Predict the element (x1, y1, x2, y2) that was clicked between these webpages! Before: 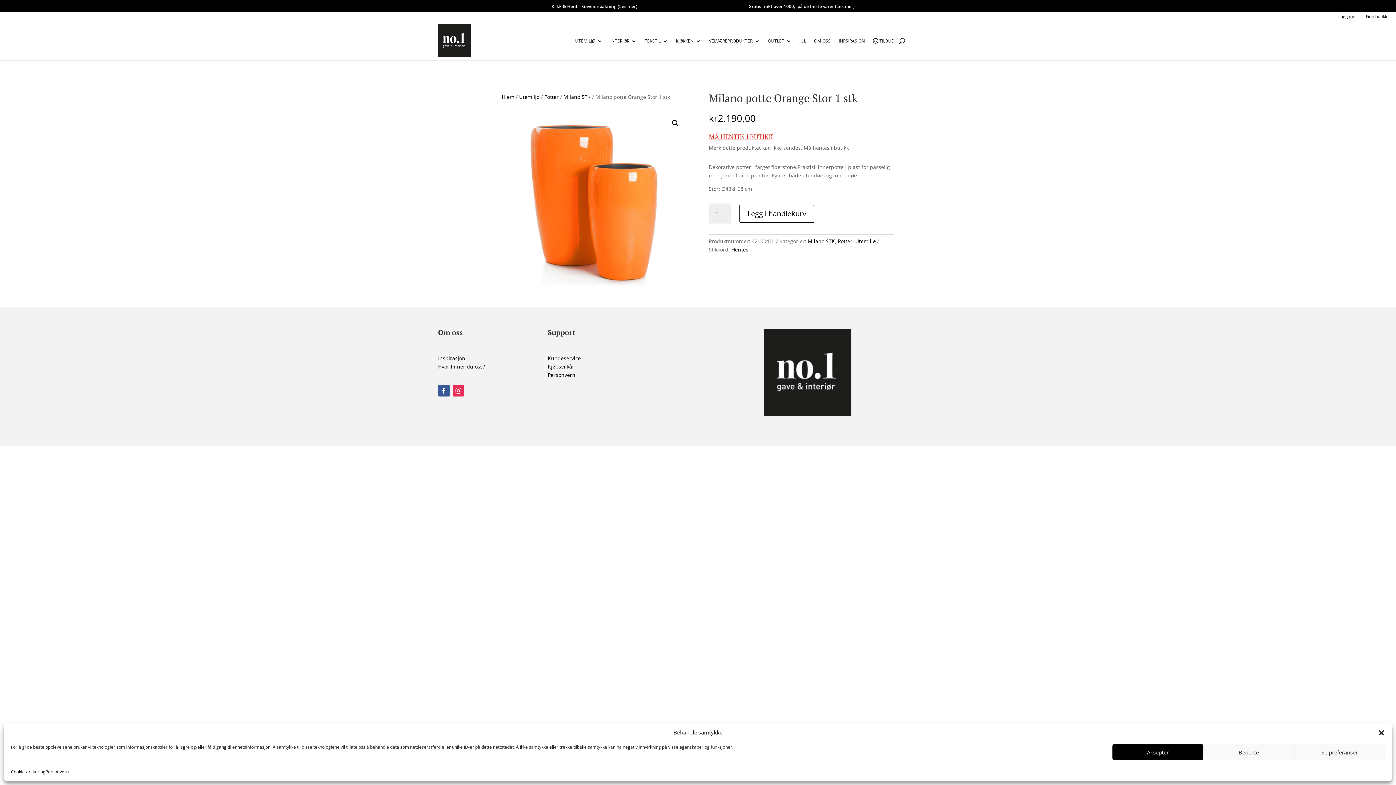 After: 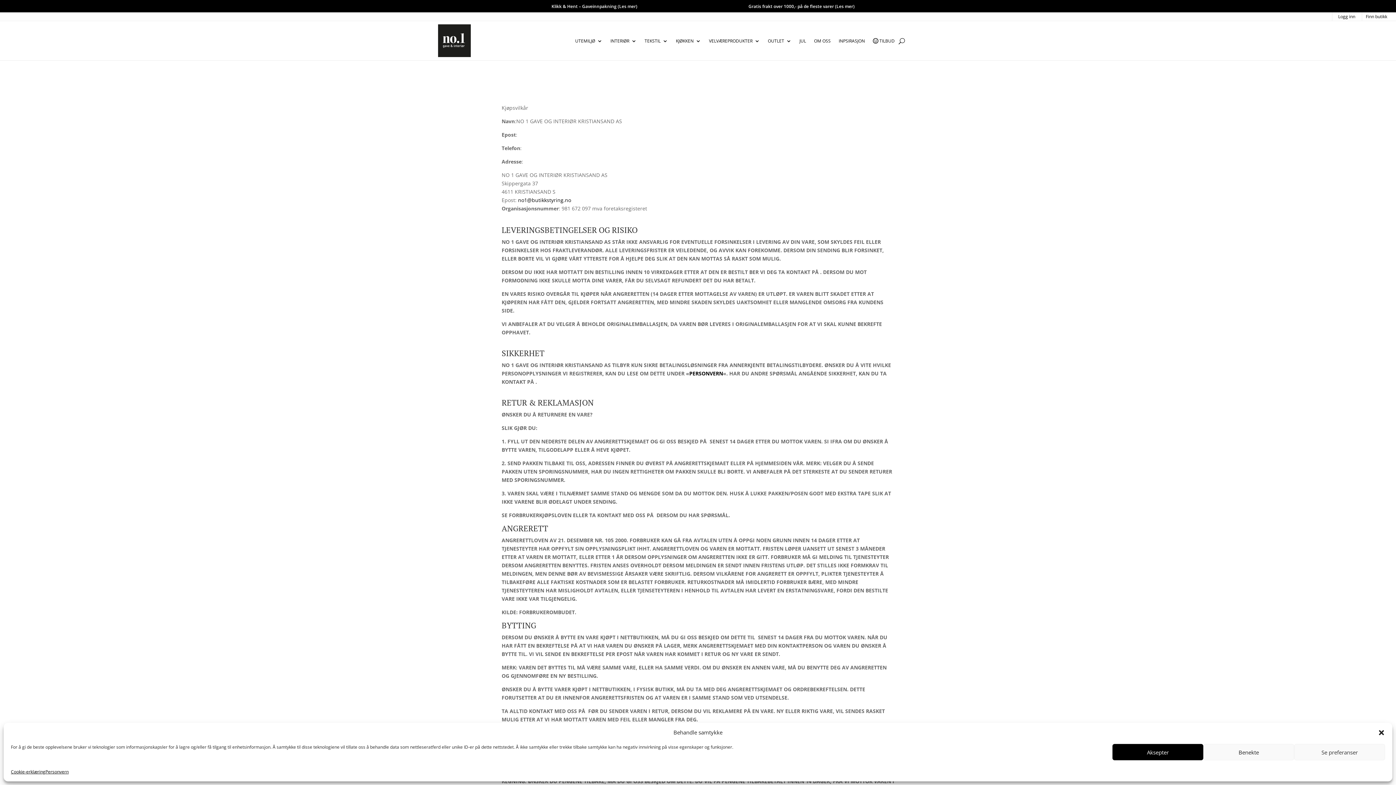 Action: bbox: (547, 363, 574, 370) label: Kjøpsvilkår